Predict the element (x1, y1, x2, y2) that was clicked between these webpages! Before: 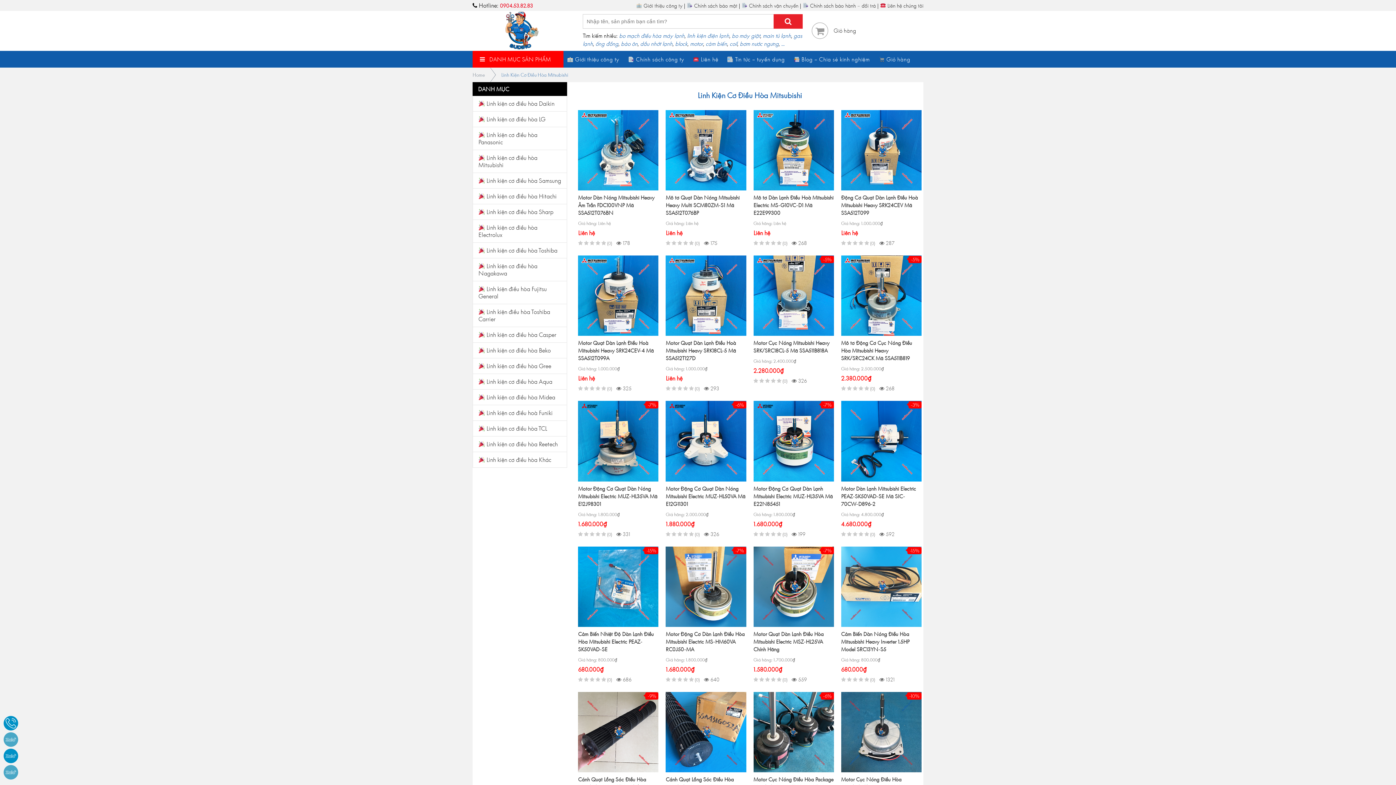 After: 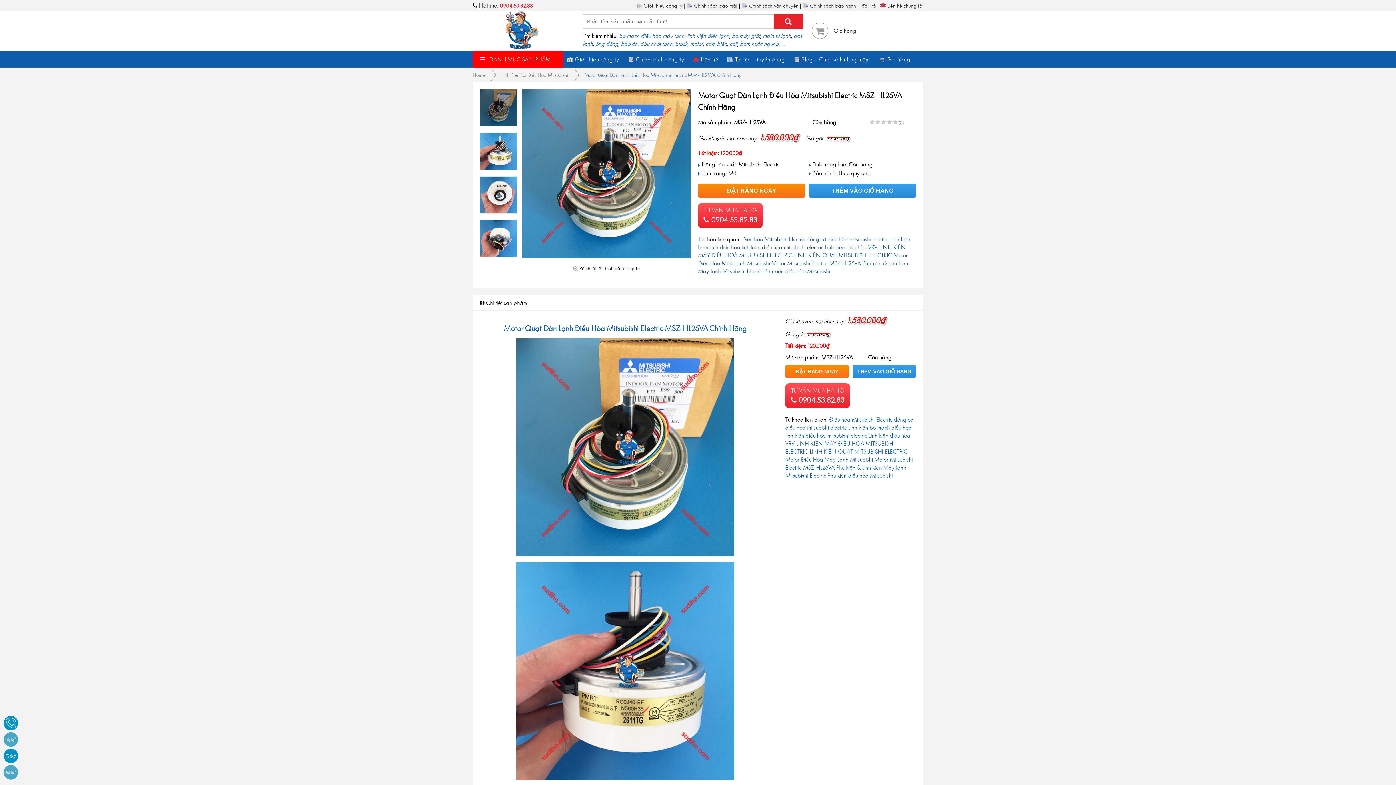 Action: label: Motor Quạt Dàn Lạnh Điều Hòa Mitsubishi Electric MSZ-HL25VA Chính Hãng bbox: (753, 631, 823, 652)